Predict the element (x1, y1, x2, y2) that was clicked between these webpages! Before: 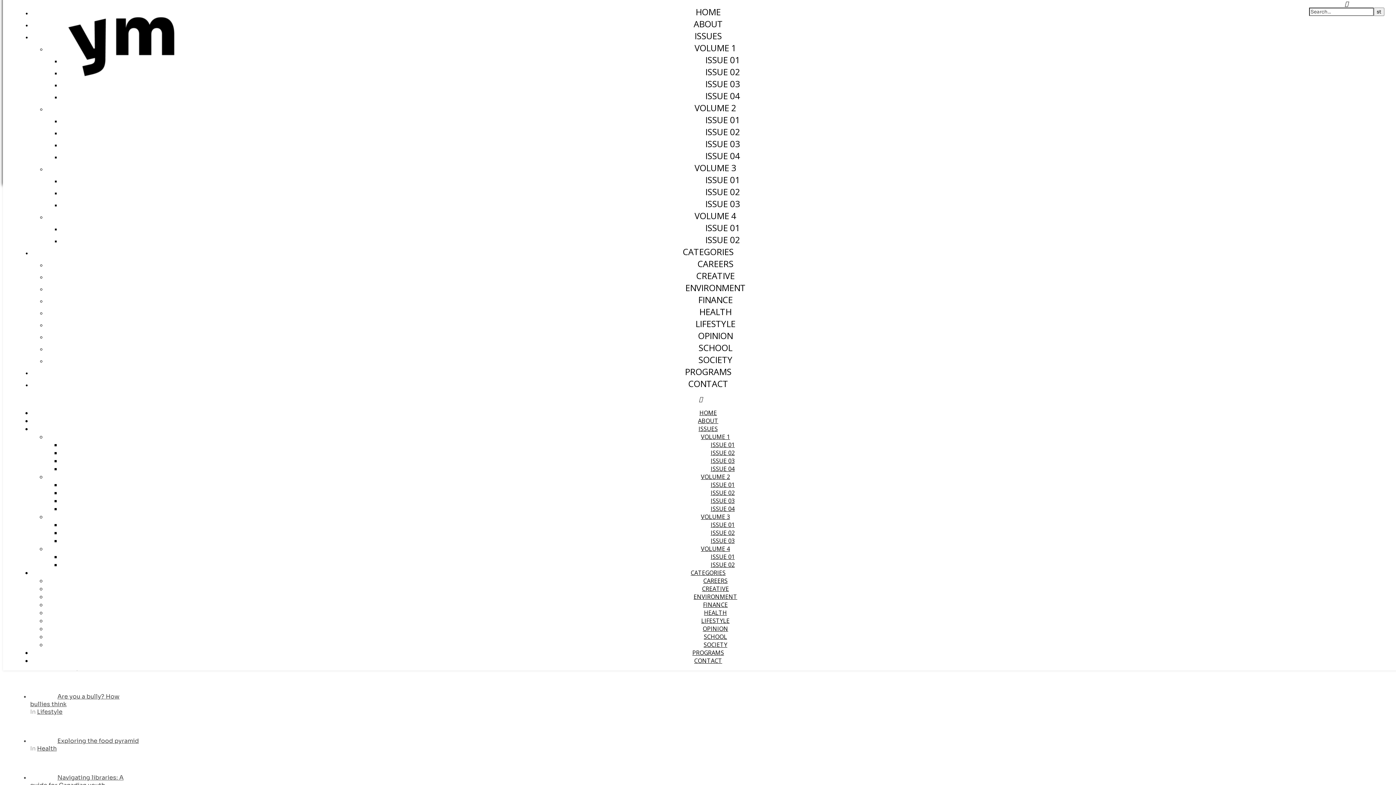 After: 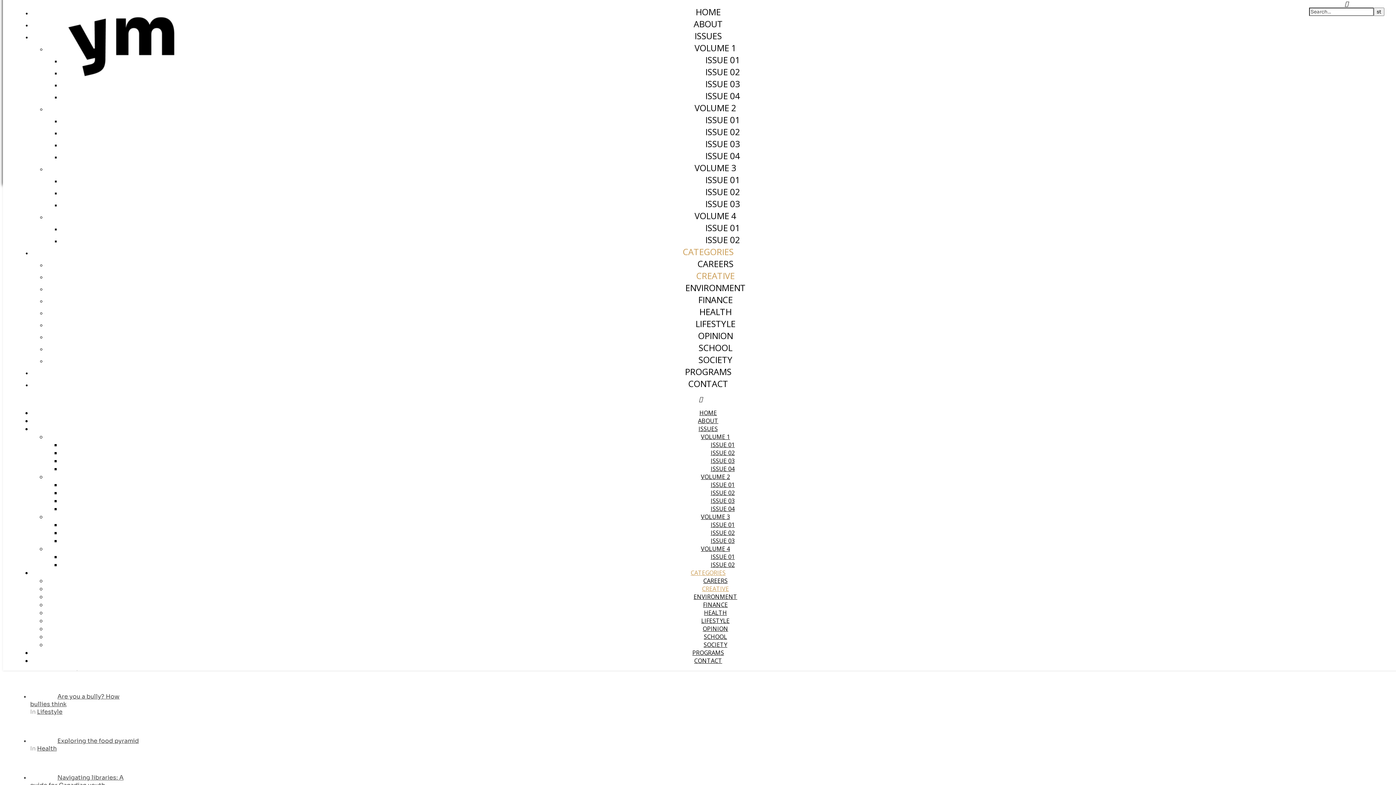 Action: label: CREATIVE bbox: (696, 269, 734, 281)